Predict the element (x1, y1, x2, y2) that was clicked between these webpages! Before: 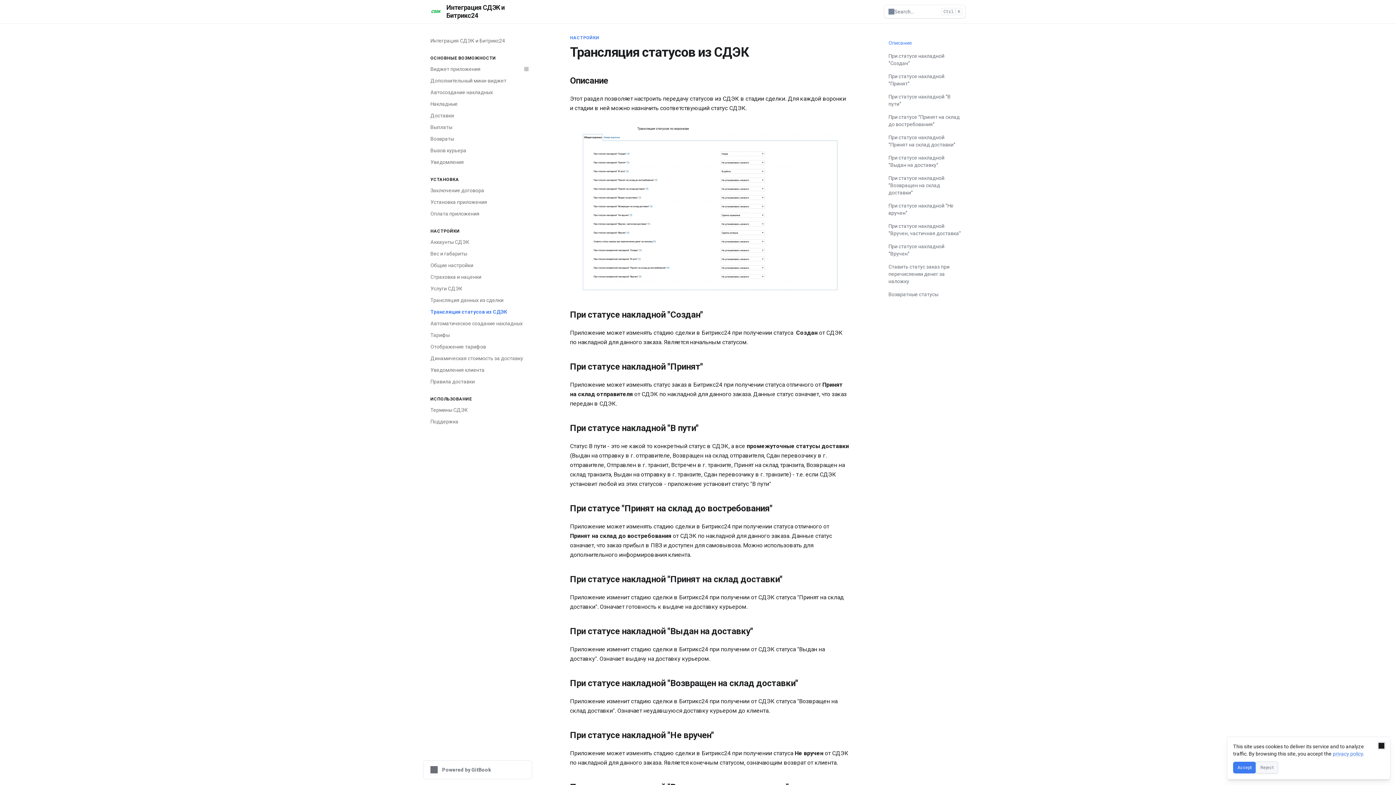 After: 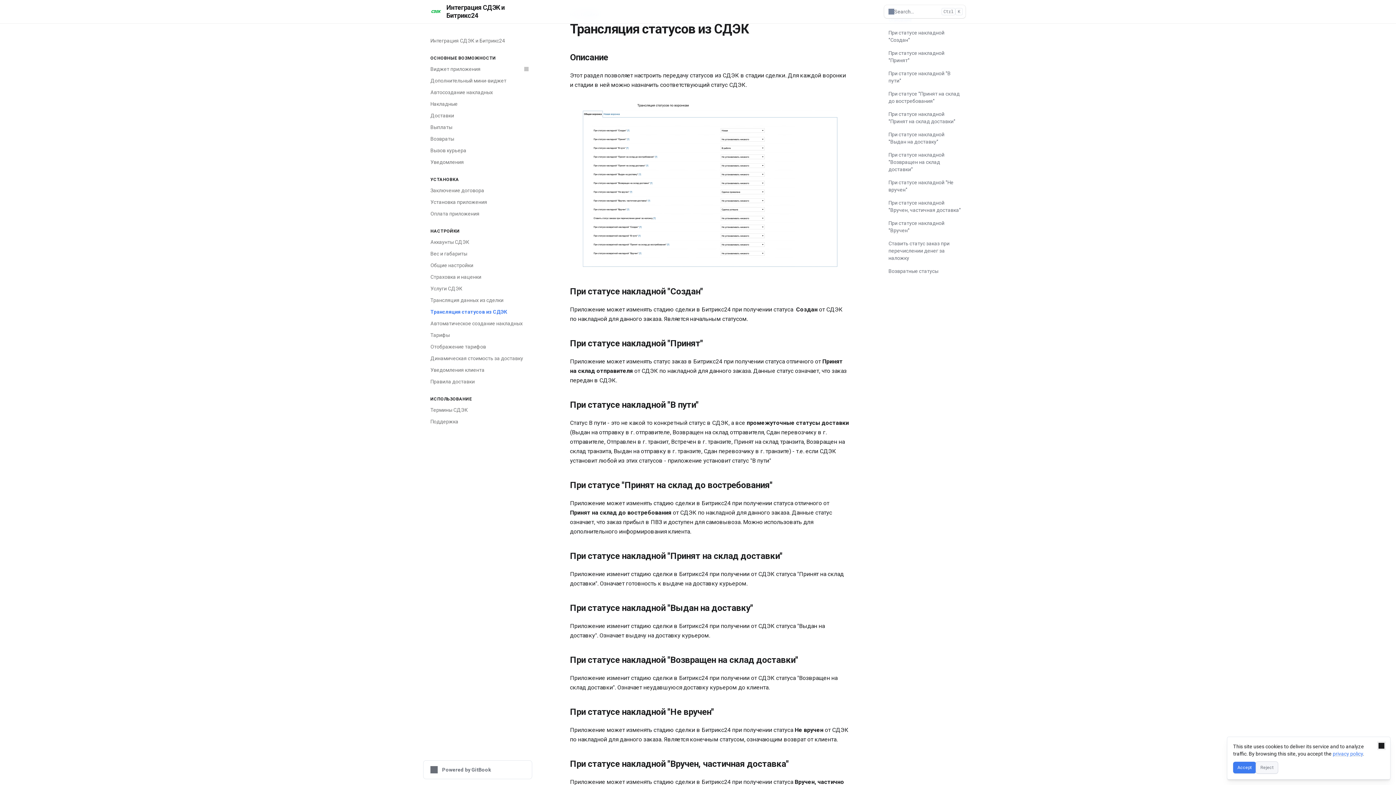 Action: bbox: (561, 76, 849, 84) label: Direct link to heading